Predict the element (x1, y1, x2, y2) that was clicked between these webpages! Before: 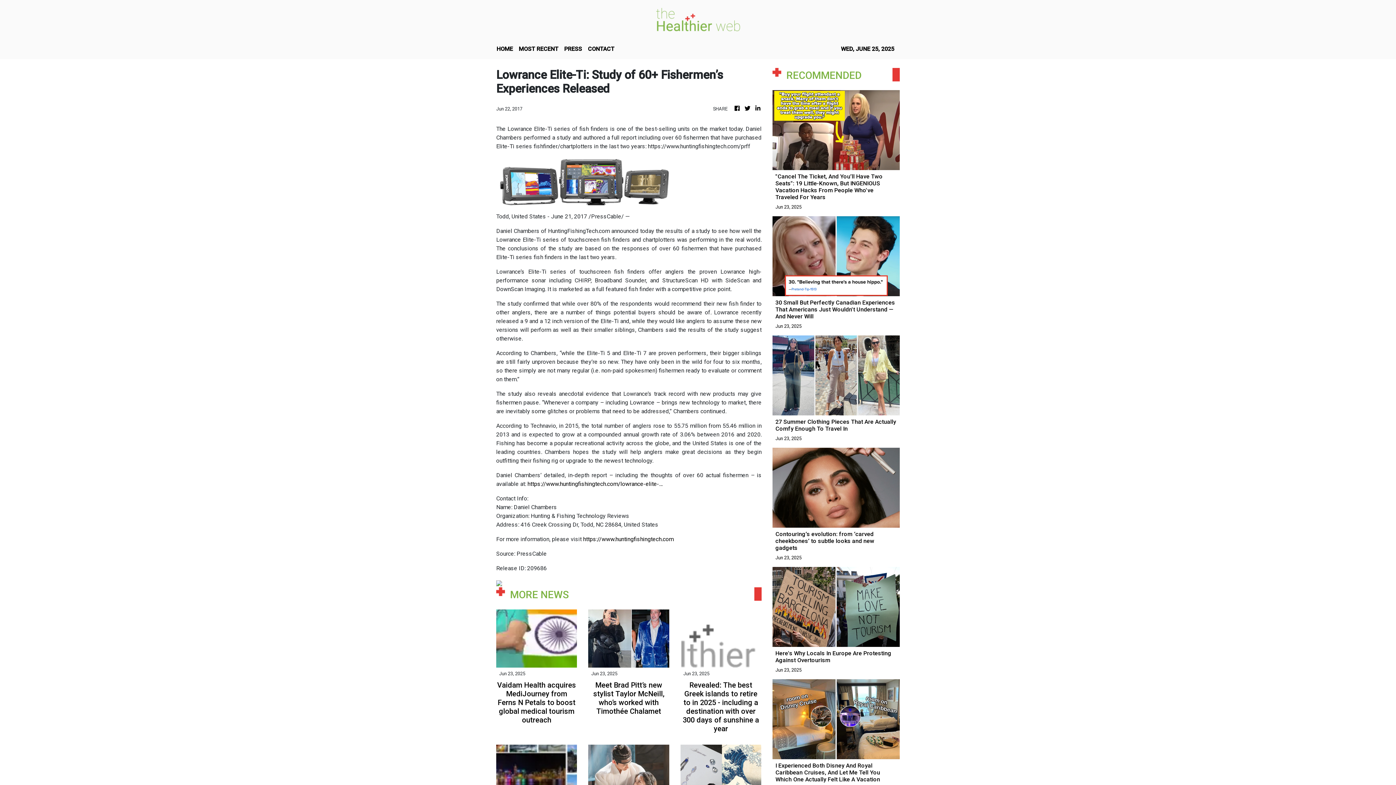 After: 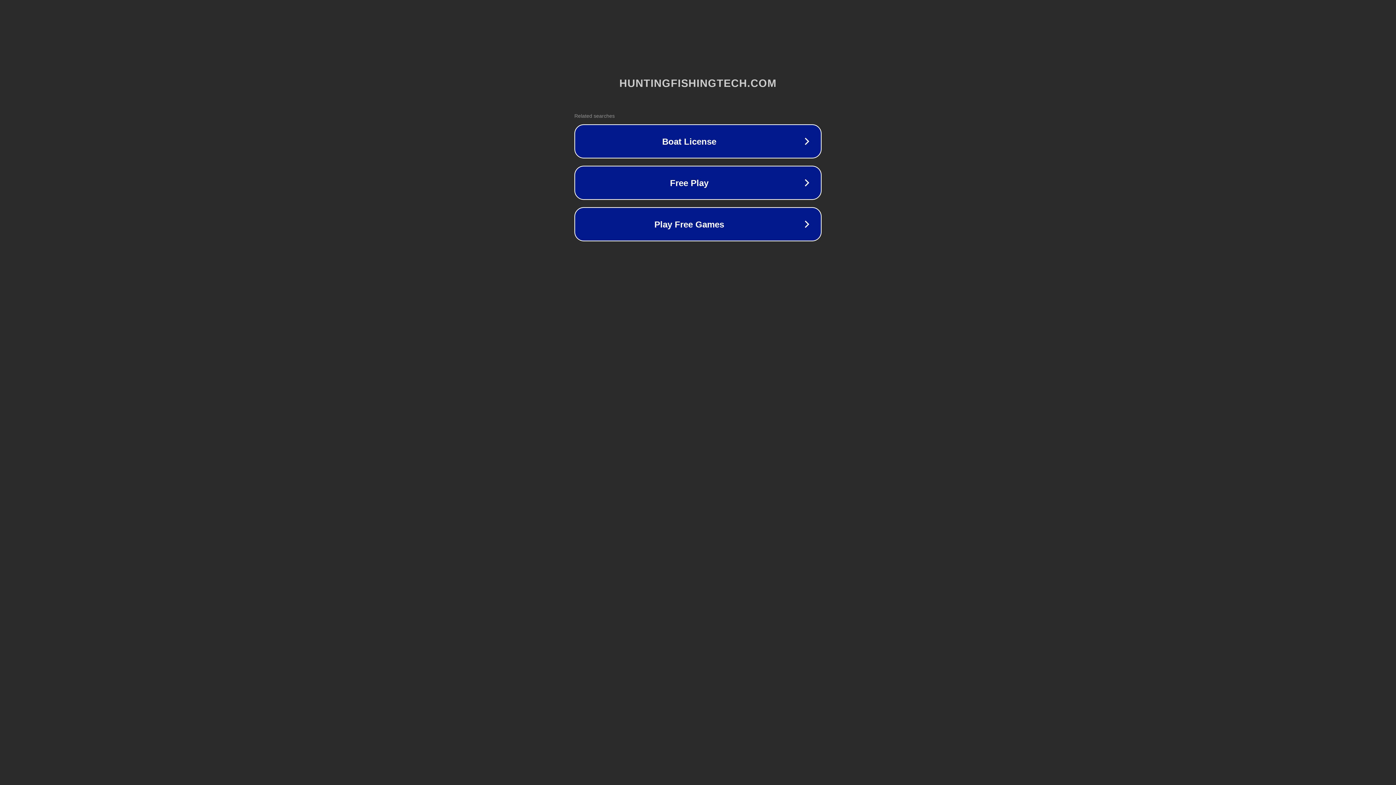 Action: bbox: (527, 480, 662, 487) label: https://www.huntingfishingtech.com/lowrance-elite-…